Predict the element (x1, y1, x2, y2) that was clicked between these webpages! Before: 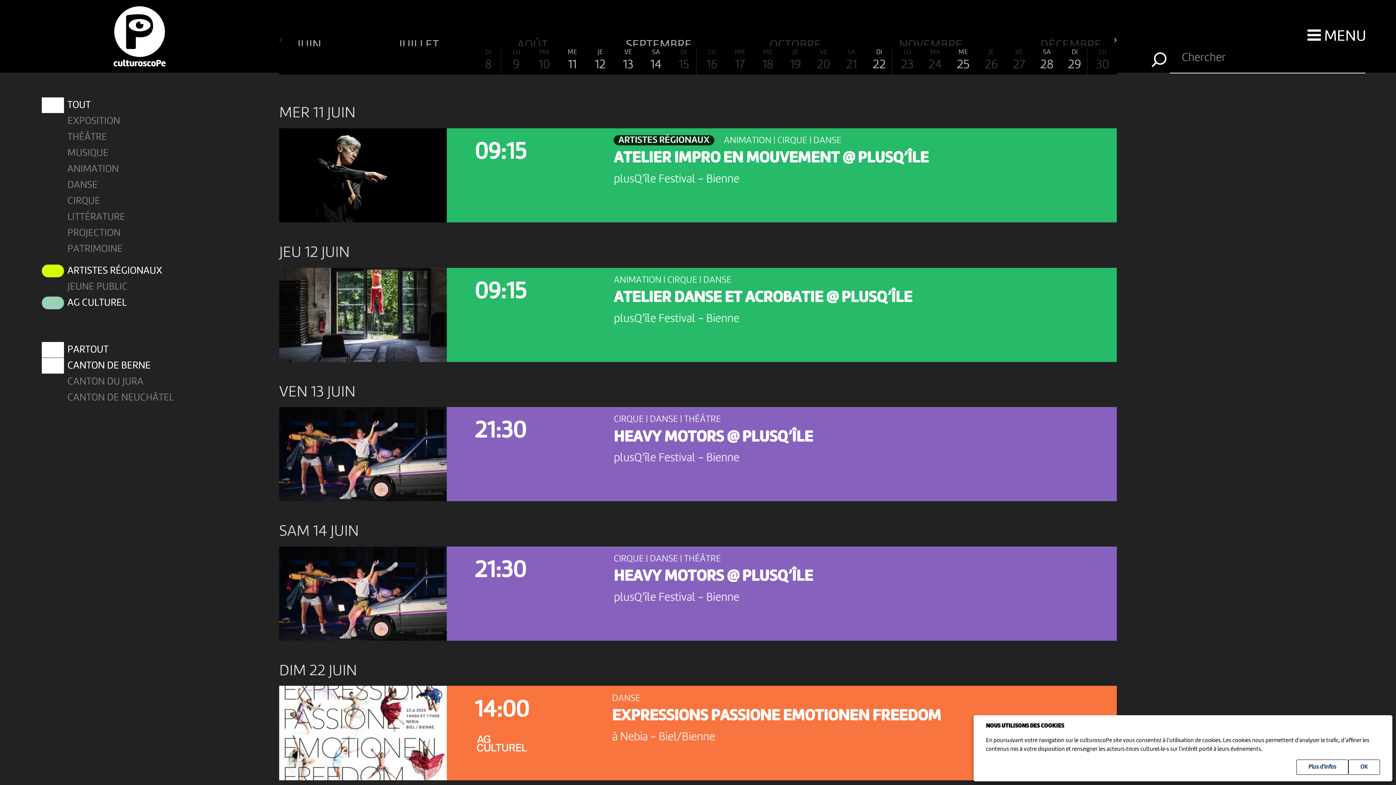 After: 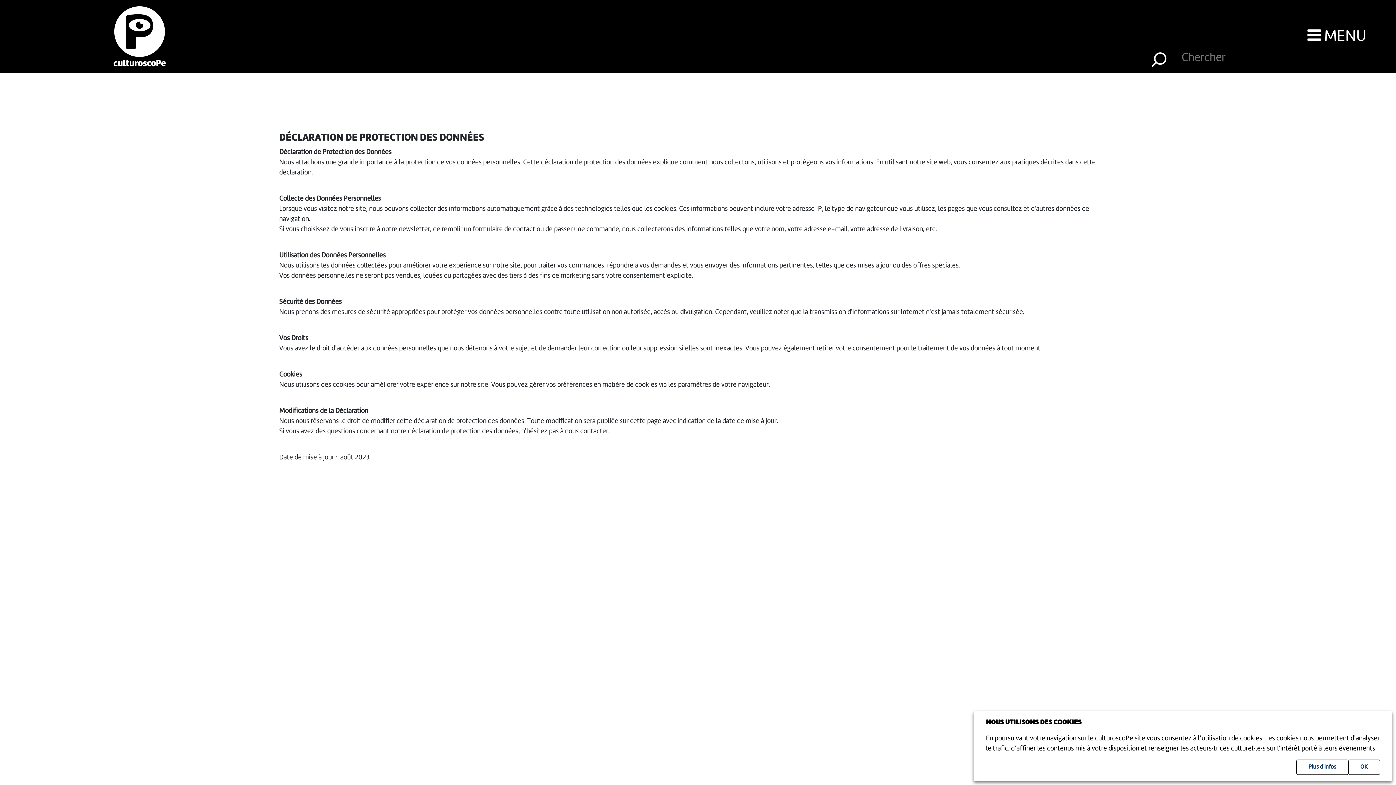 Action: bbox: (1296, 760, 1348, 775) label: Plus d'infos